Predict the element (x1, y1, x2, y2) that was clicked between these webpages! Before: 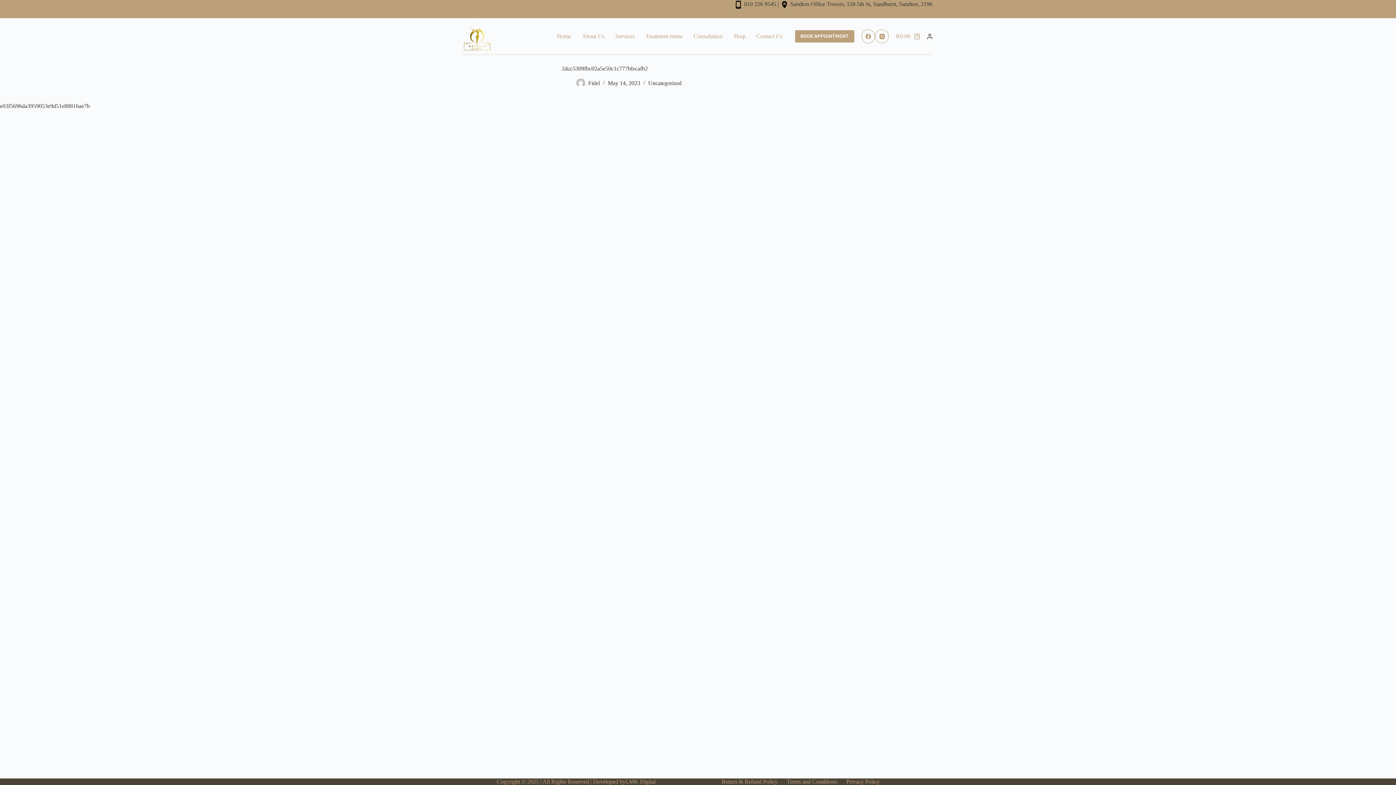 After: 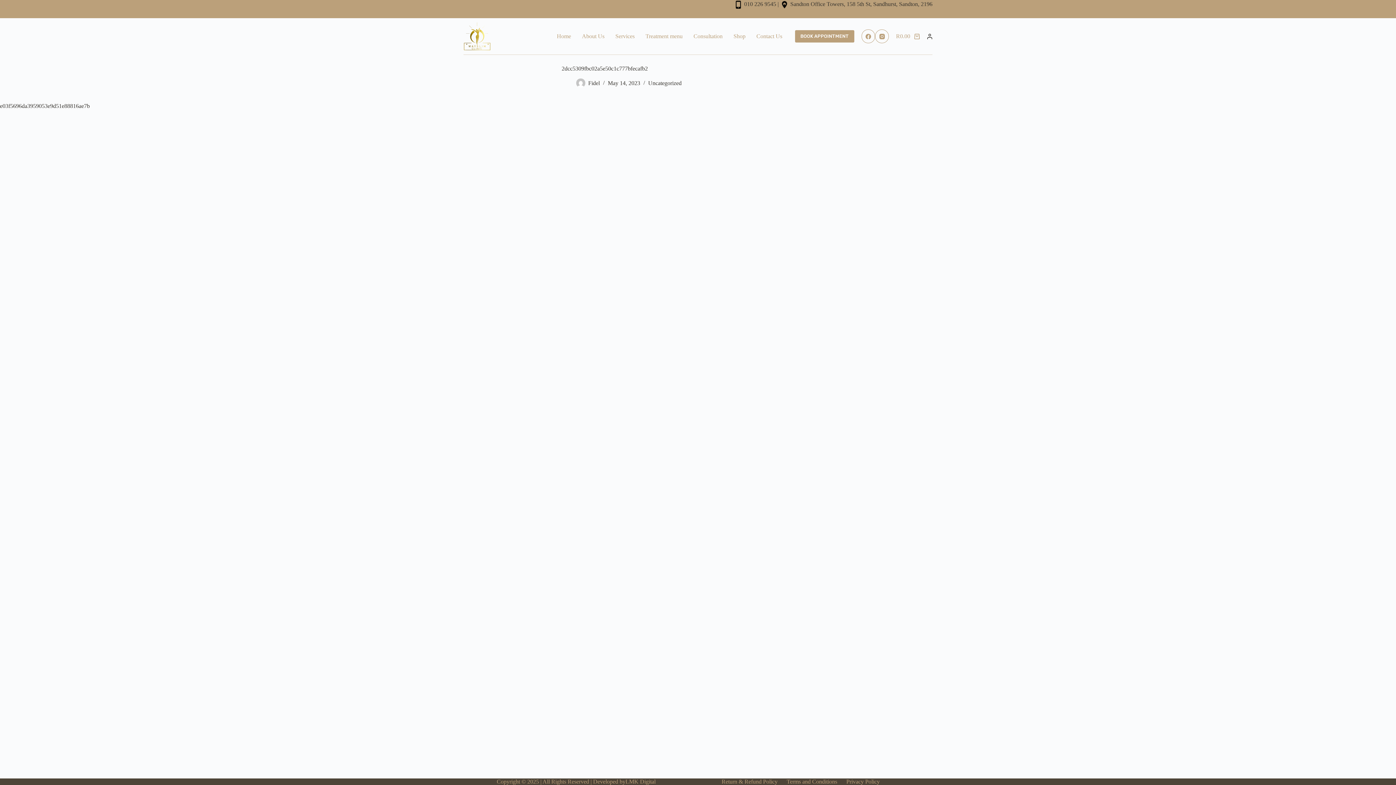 Action: bbox: (795, 30, 854, 42) label: BOOK APPOINTMENT